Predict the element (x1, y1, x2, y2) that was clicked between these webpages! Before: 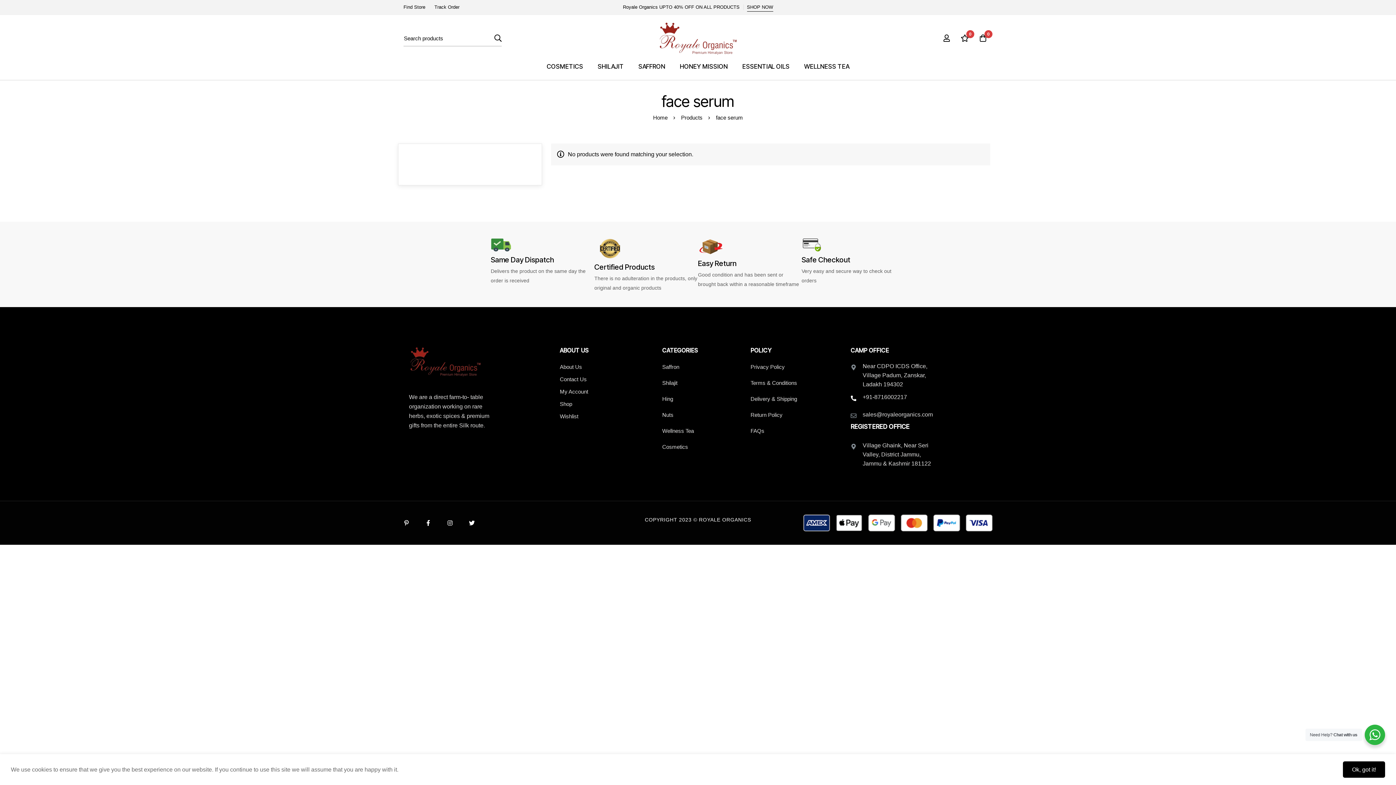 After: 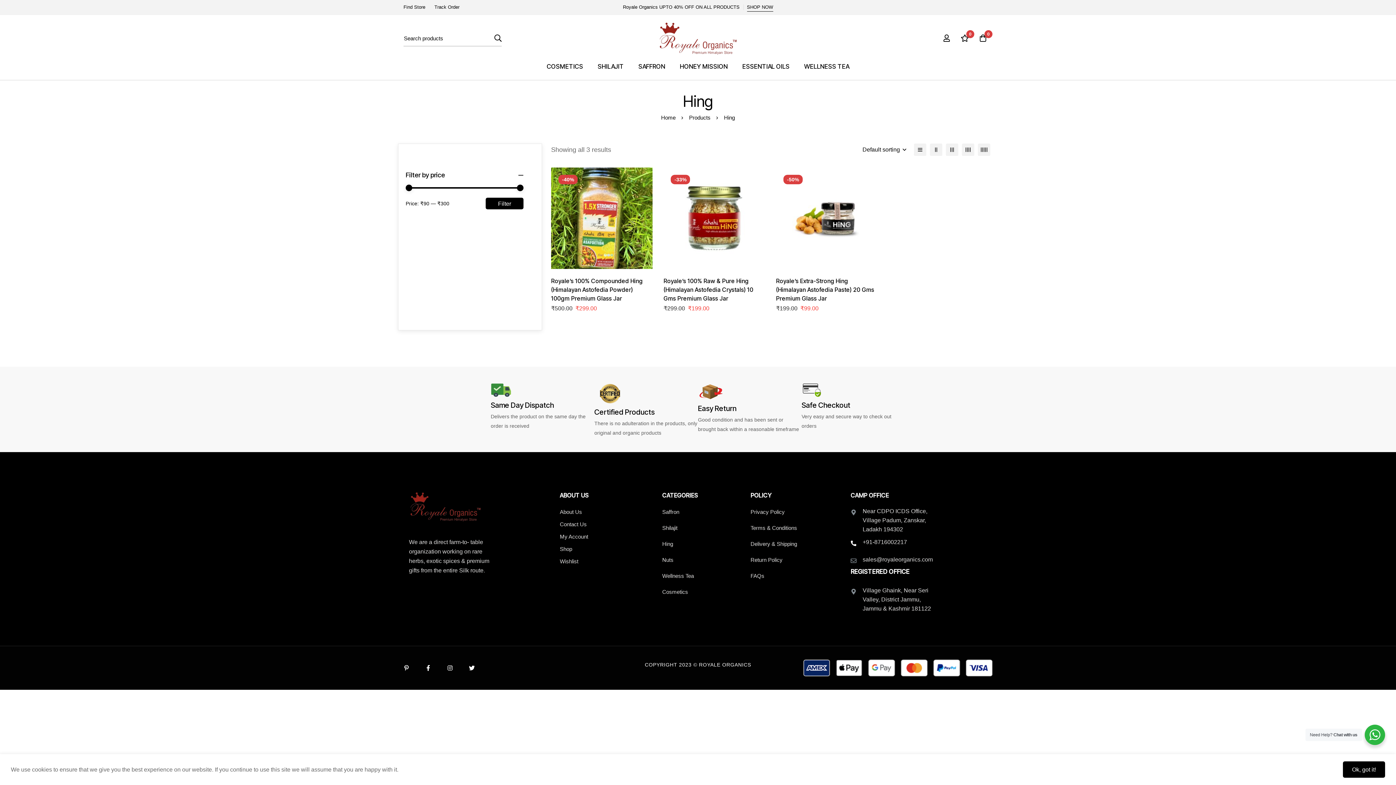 Action: bbox: (662, 393, 673, 404) label: Hing